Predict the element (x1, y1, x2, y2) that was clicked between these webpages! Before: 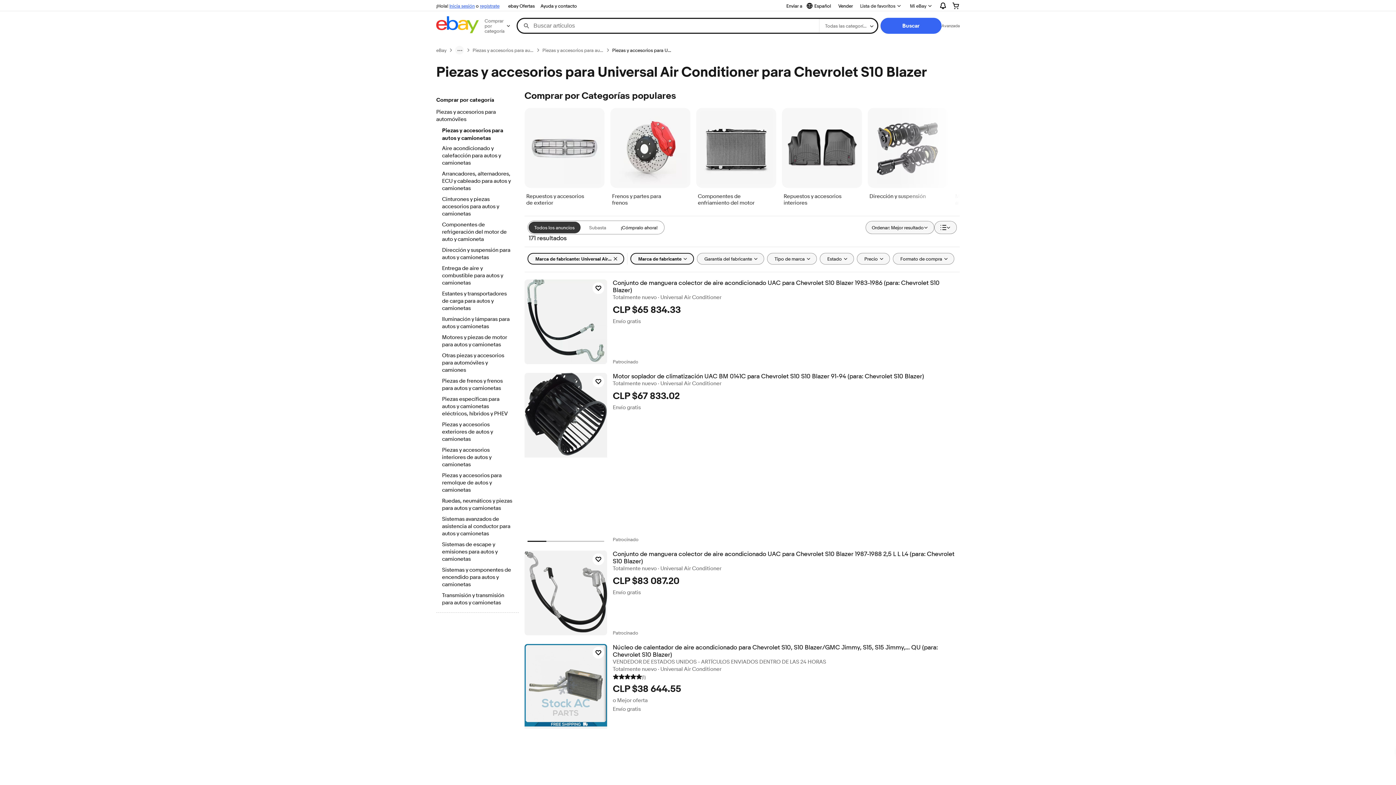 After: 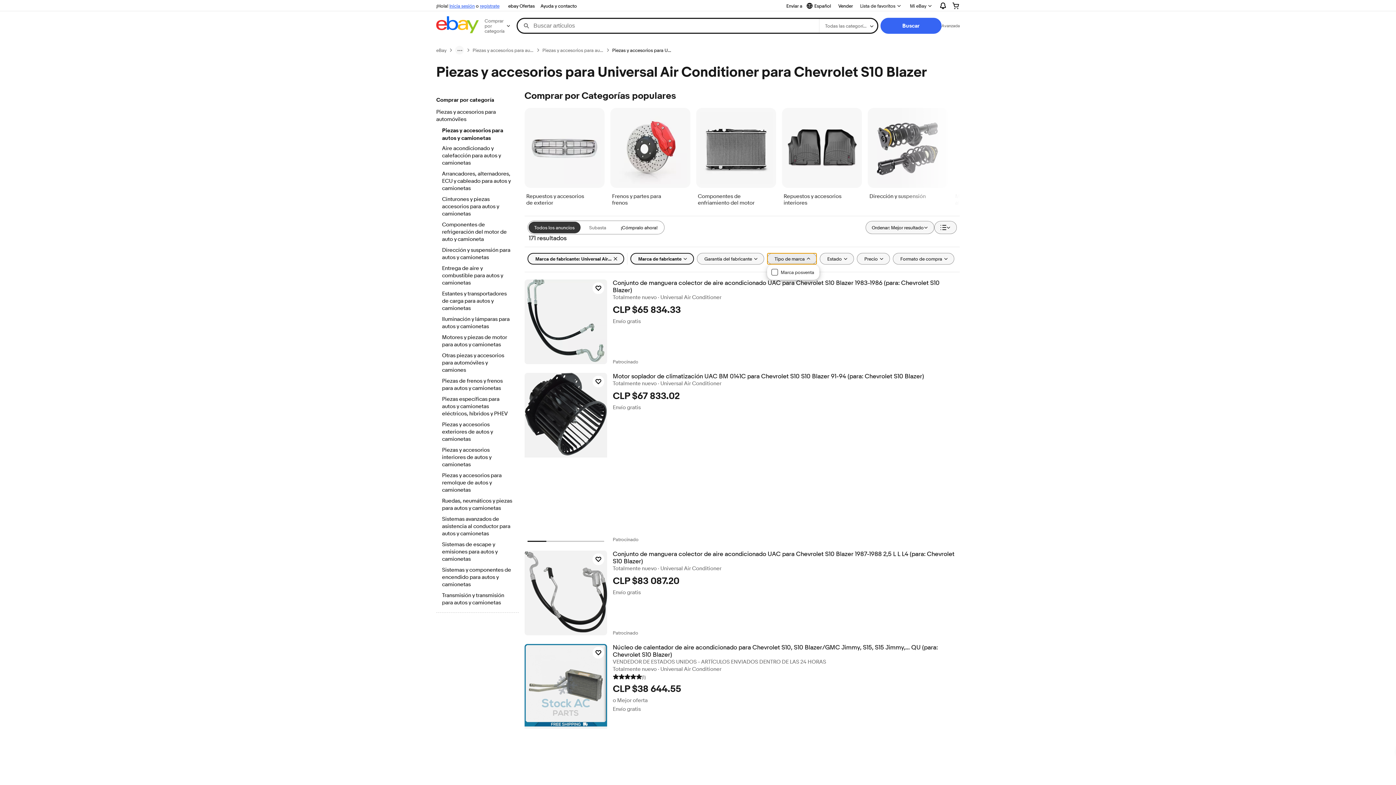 Action: label: Tipo de marca bbox: (767, 253, 816, 264)